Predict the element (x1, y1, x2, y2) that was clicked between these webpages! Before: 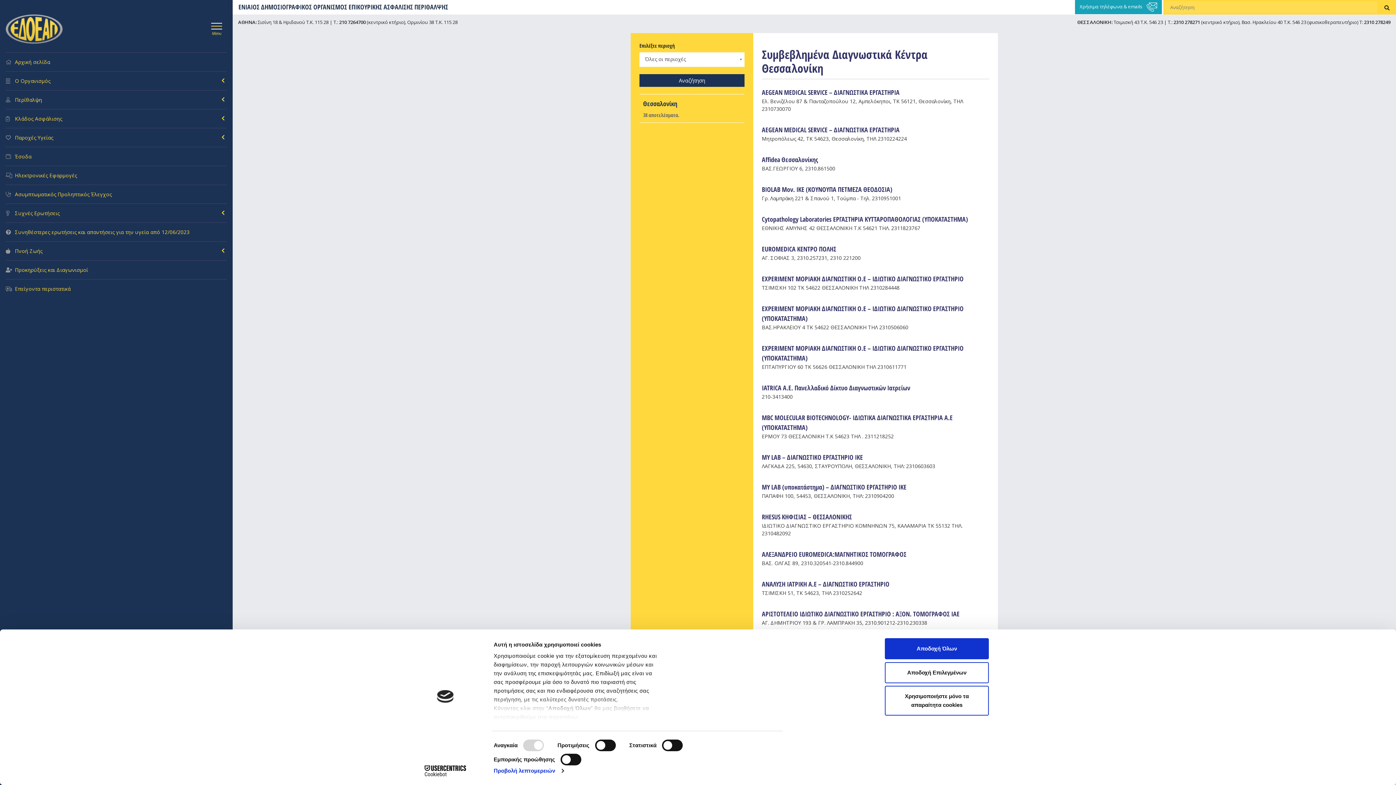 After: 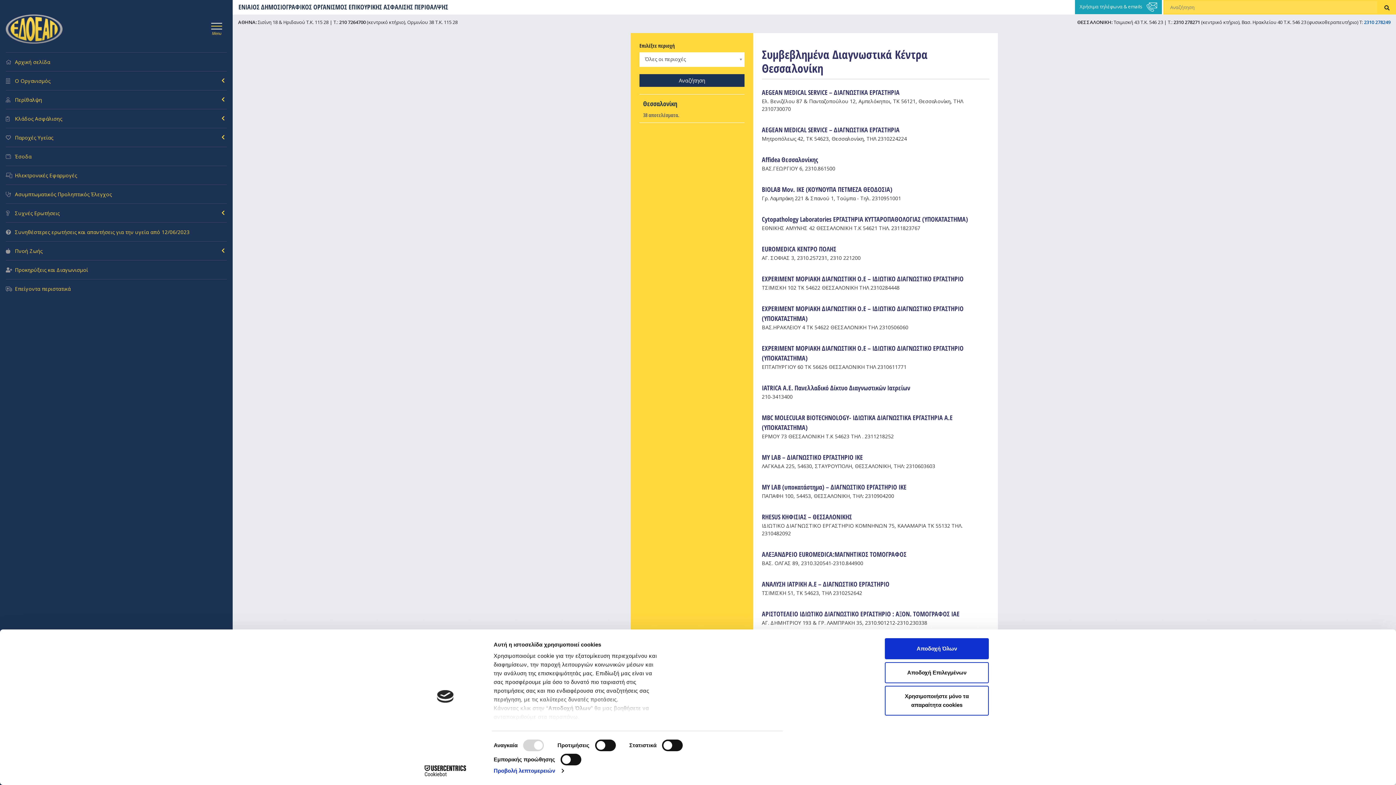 Action: label: 2310 278249 bbox: (1364, 18, 1390, 25)